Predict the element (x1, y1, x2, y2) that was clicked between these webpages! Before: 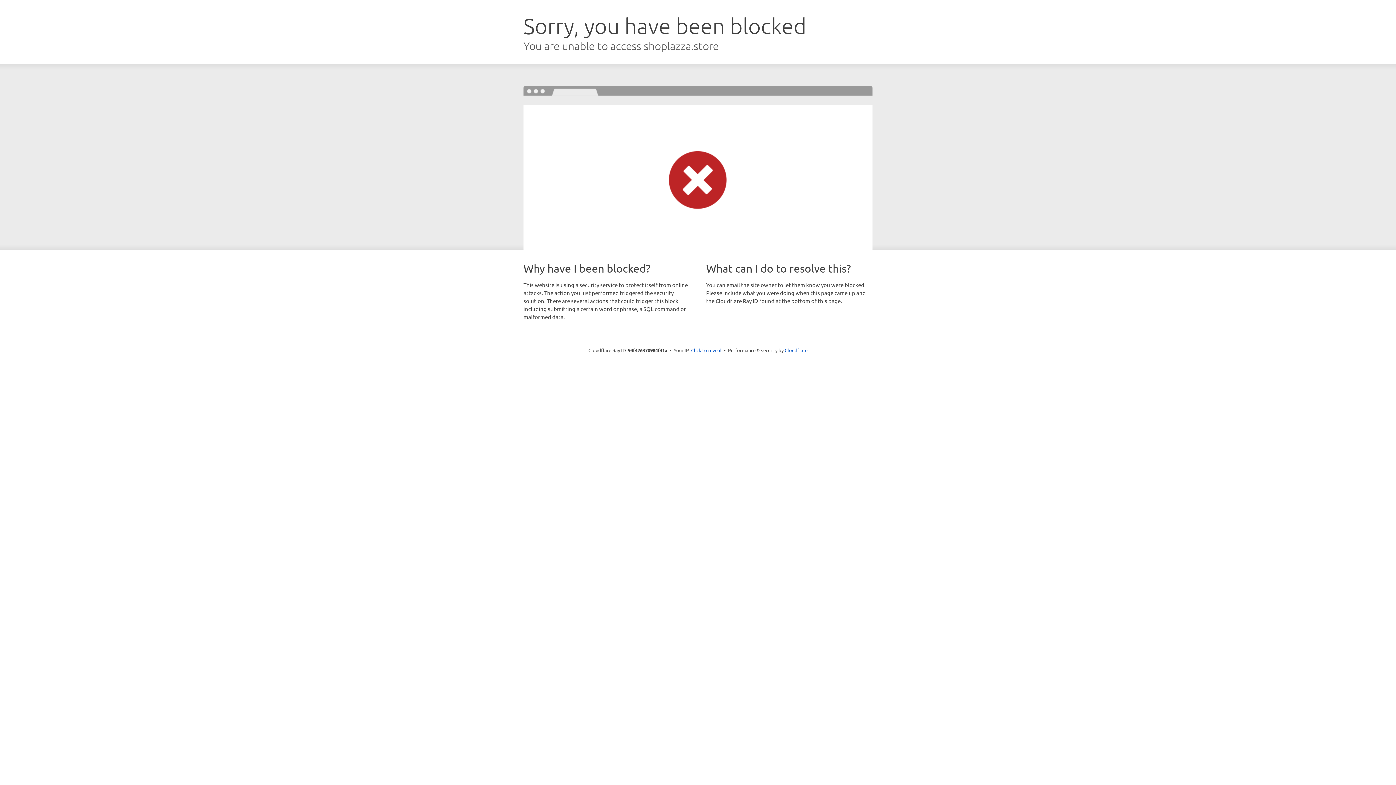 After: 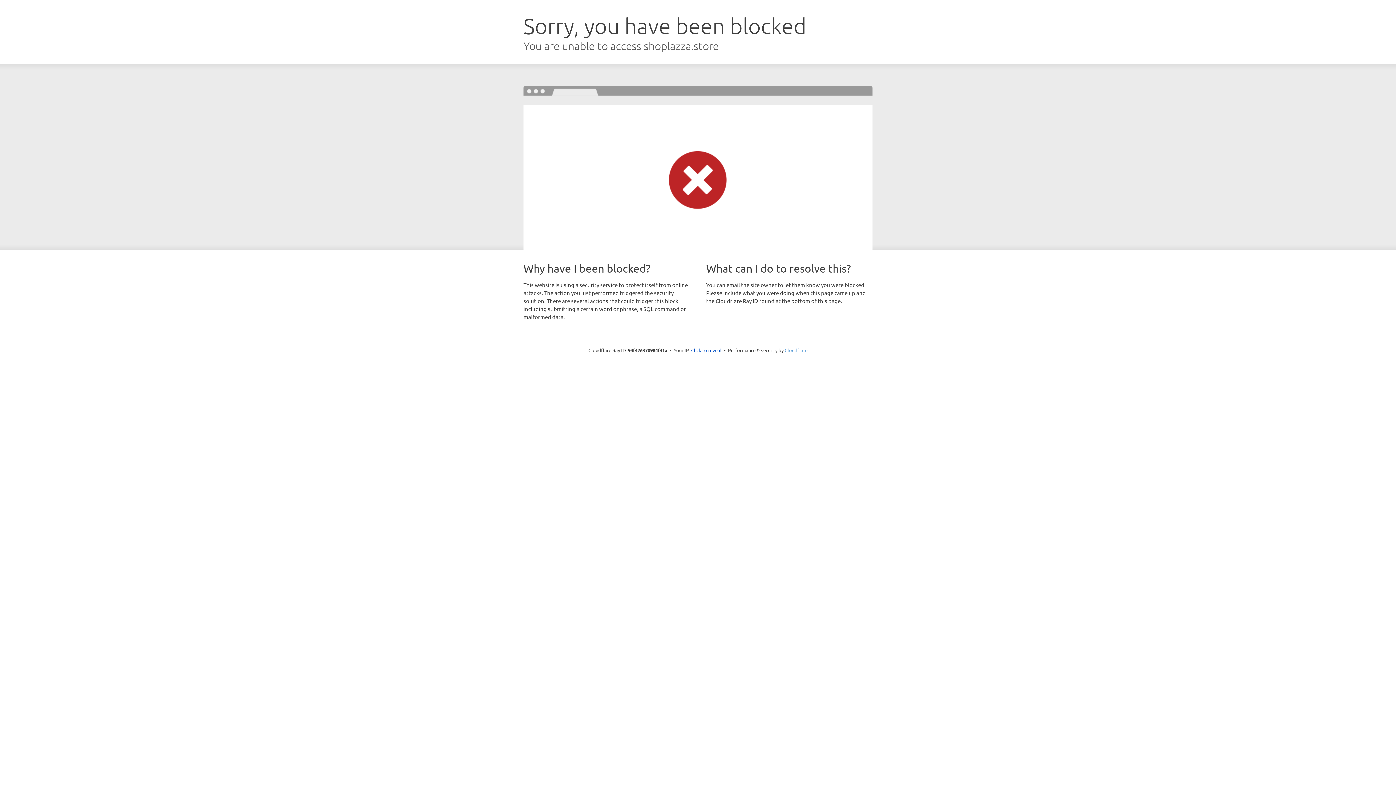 Action: bbox: (784, 347, 807, 353) label: Cloudflare